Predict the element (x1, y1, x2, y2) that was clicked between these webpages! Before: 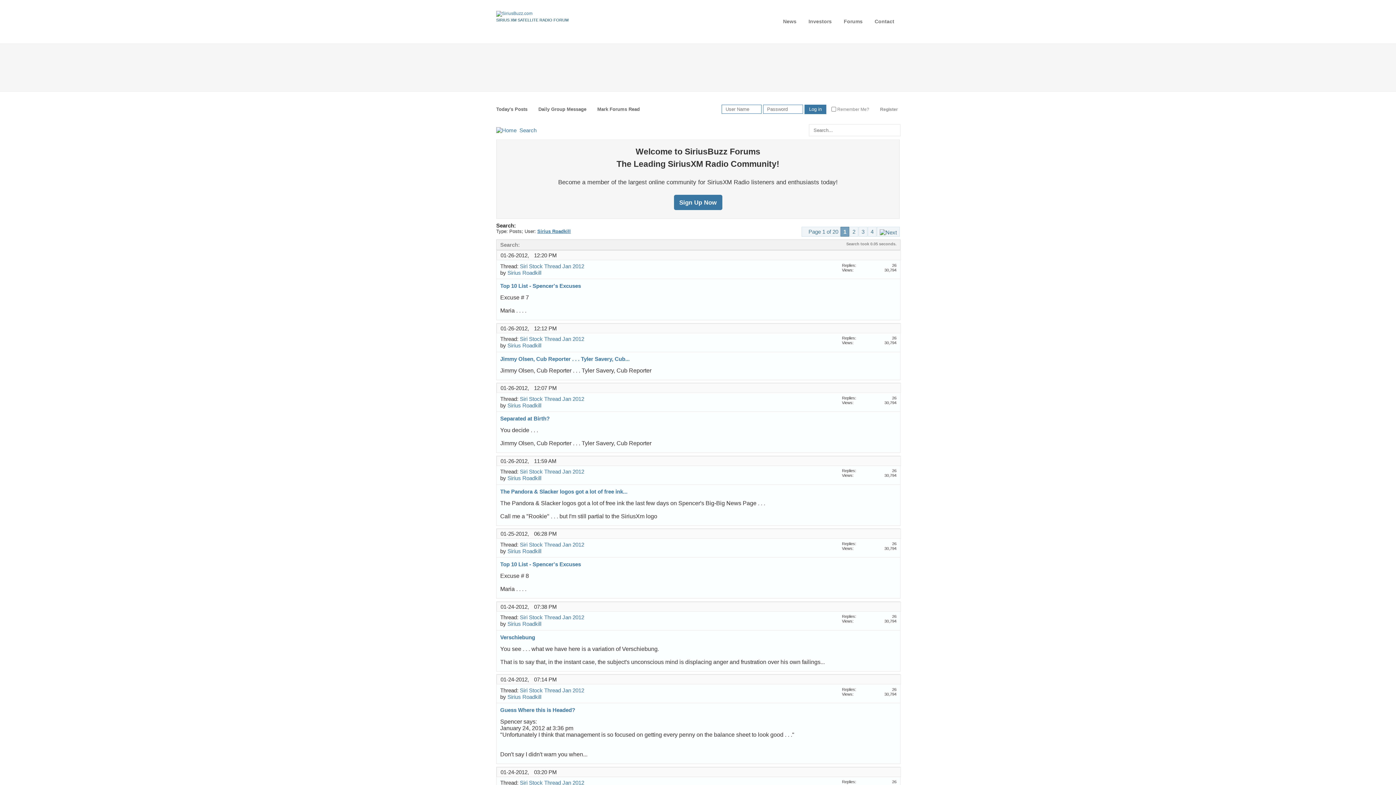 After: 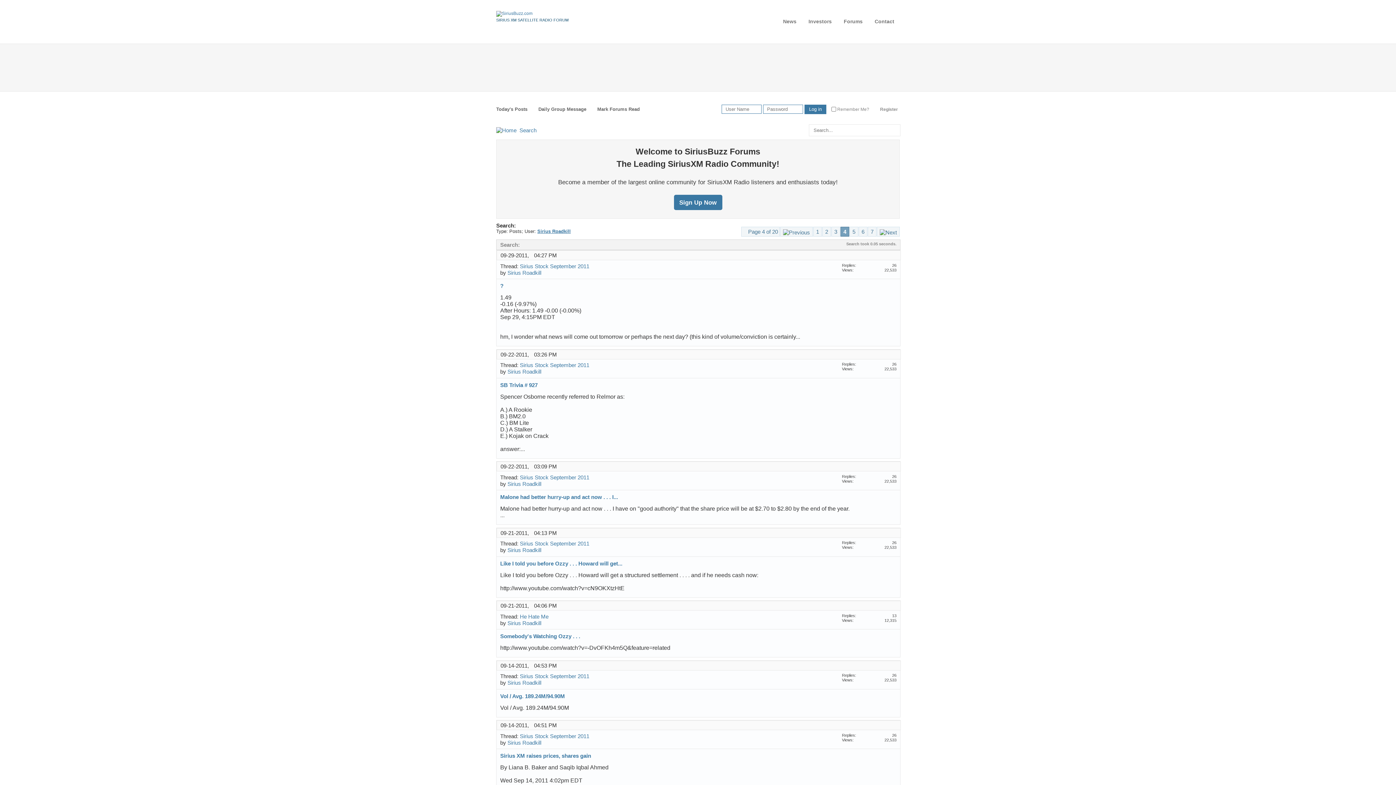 Action: bbox: (868, 226, 876, 236) label: 4